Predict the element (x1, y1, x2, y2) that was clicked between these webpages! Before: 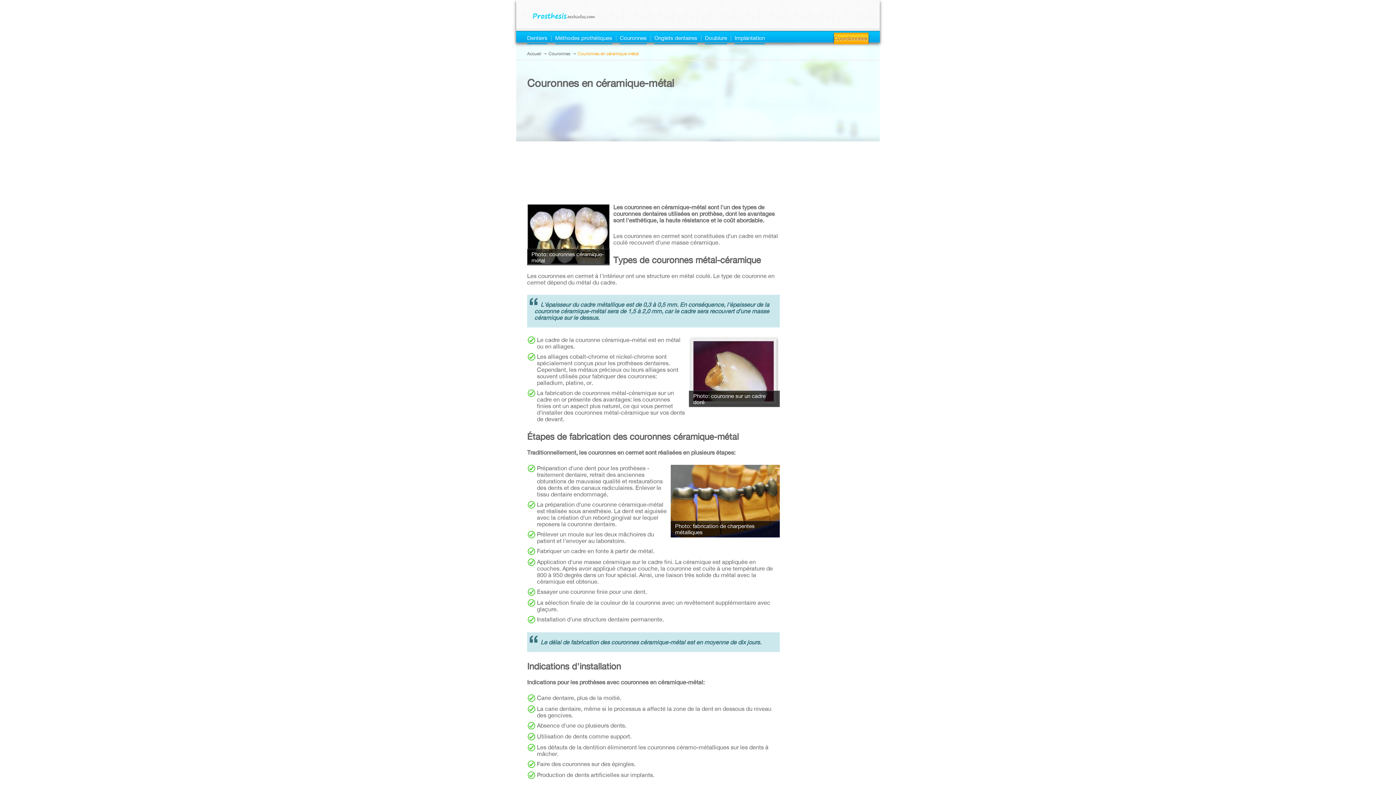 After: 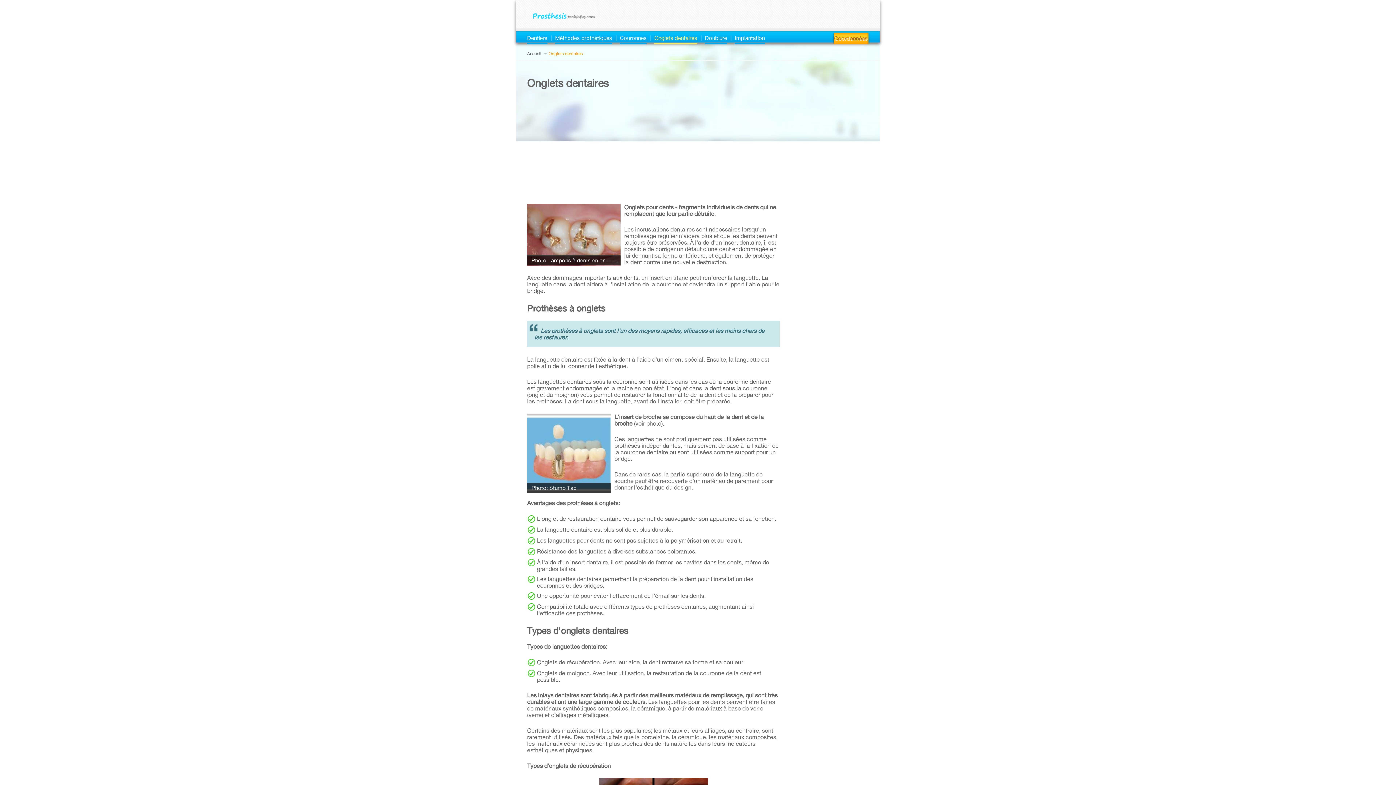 Action: bbox: (654, 32, 697, 44) label: Onglets dentaires